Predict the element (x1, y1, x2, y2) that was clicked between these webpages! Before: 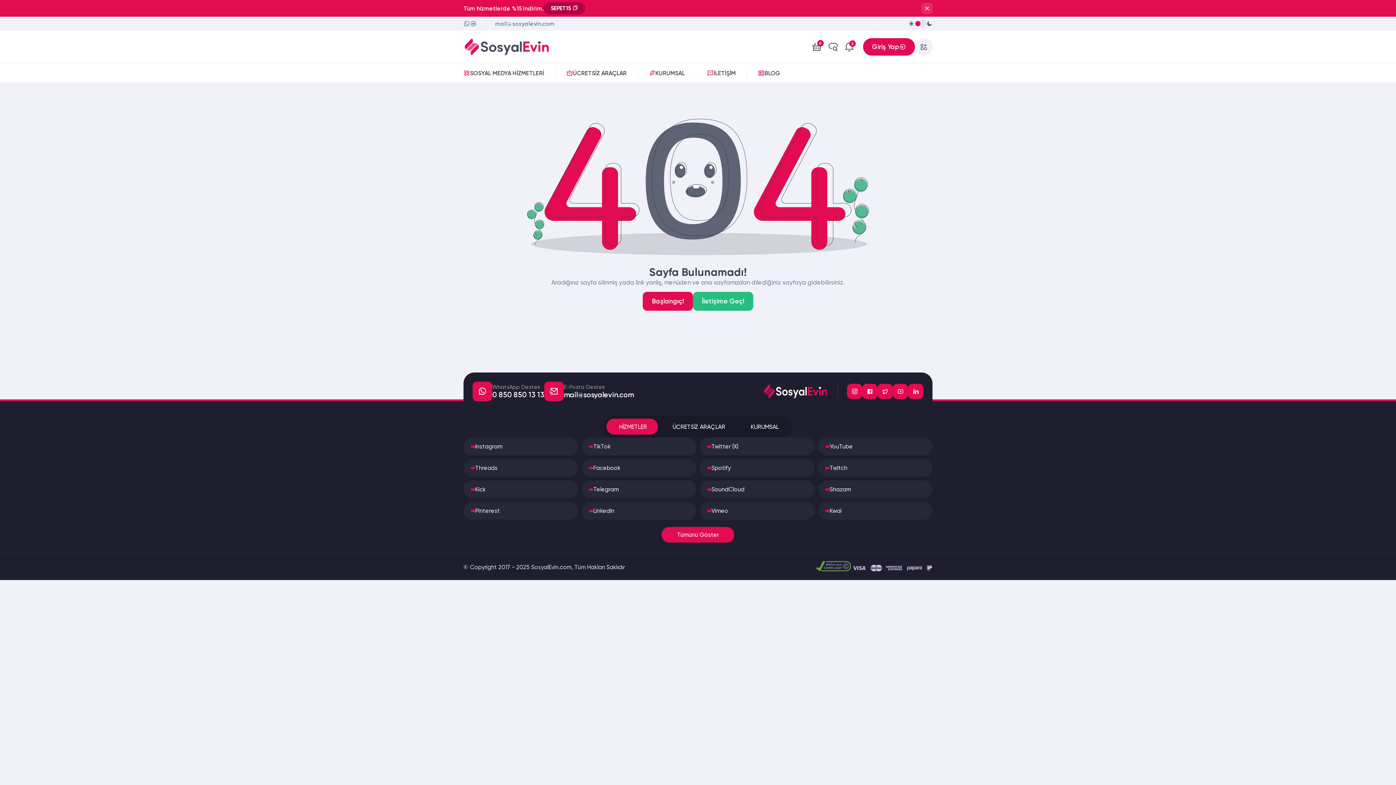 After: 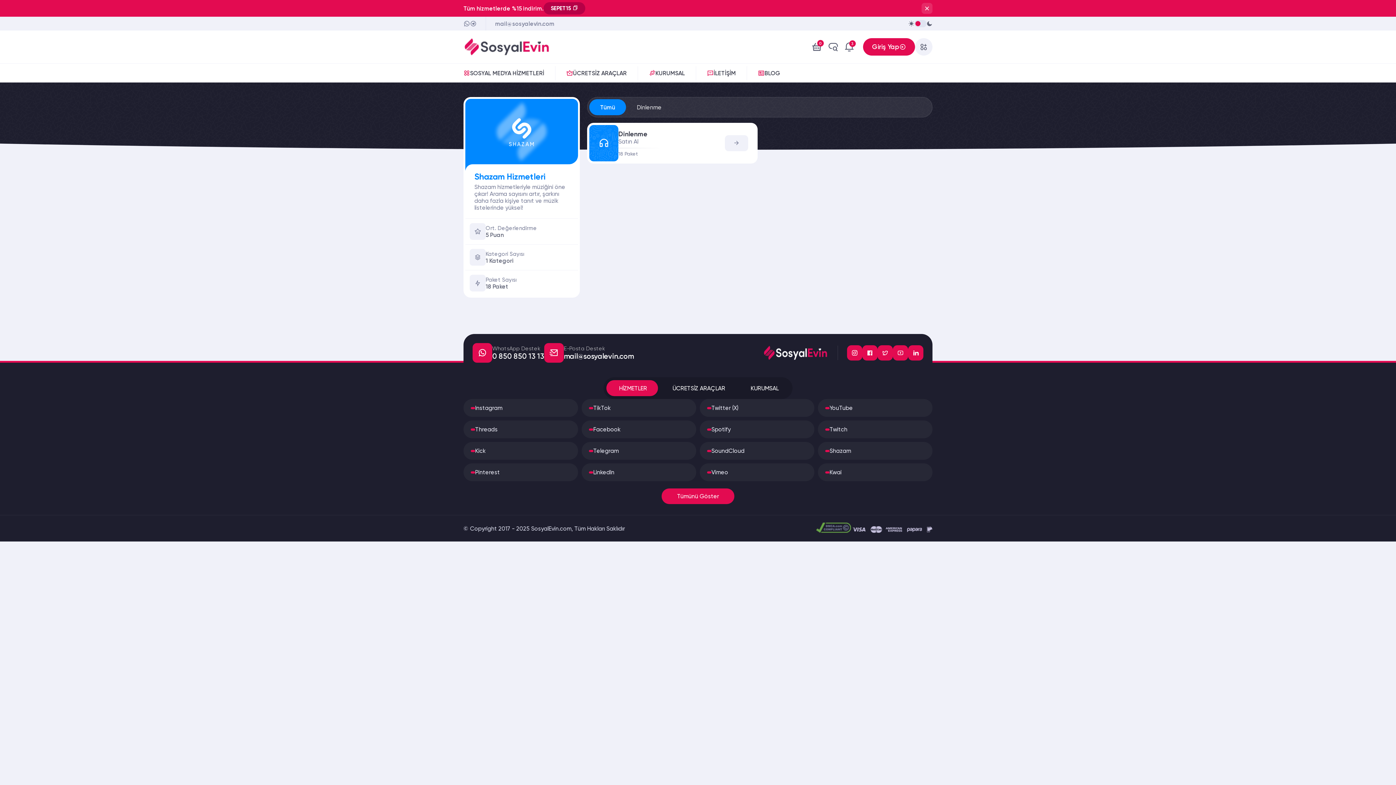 Action: label: Shazam bbox: (818, 480, 932, 498)